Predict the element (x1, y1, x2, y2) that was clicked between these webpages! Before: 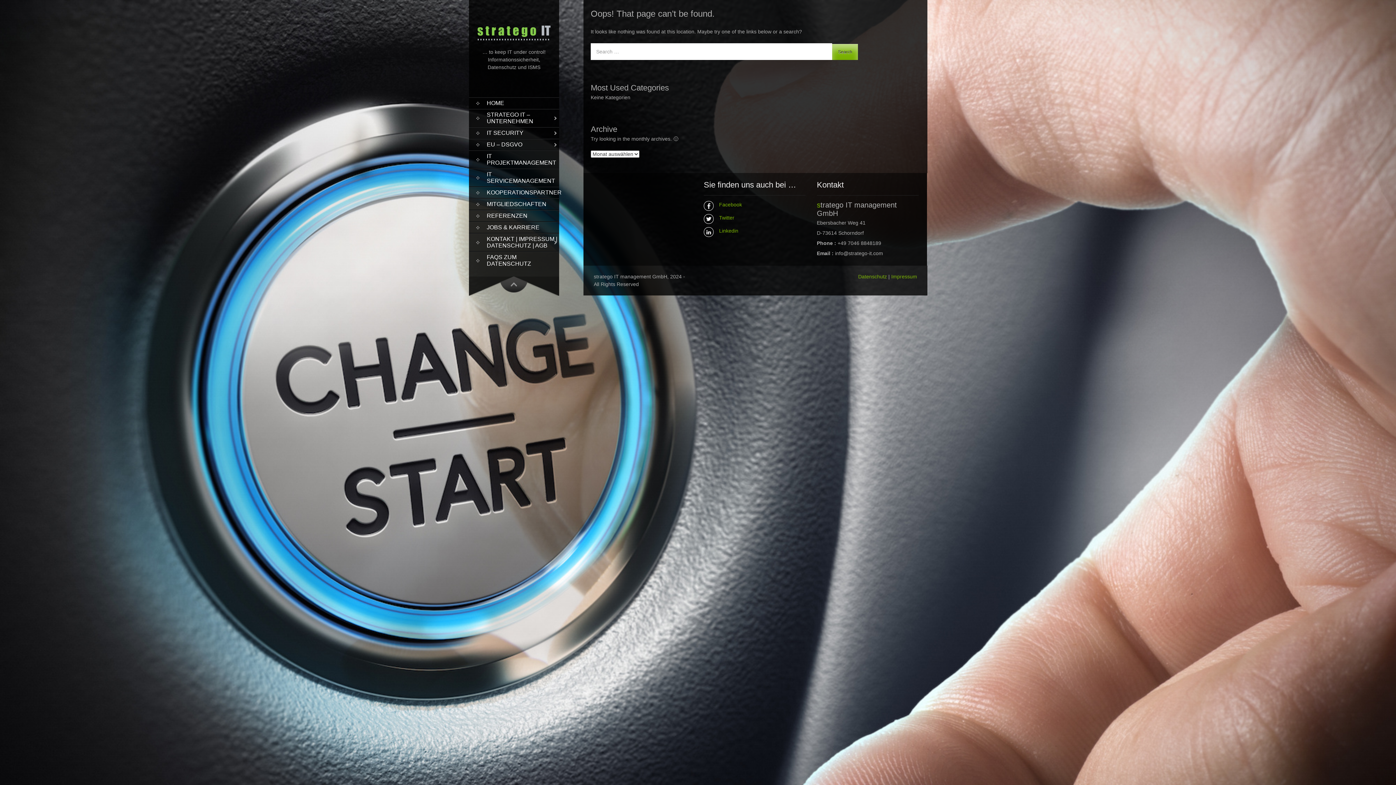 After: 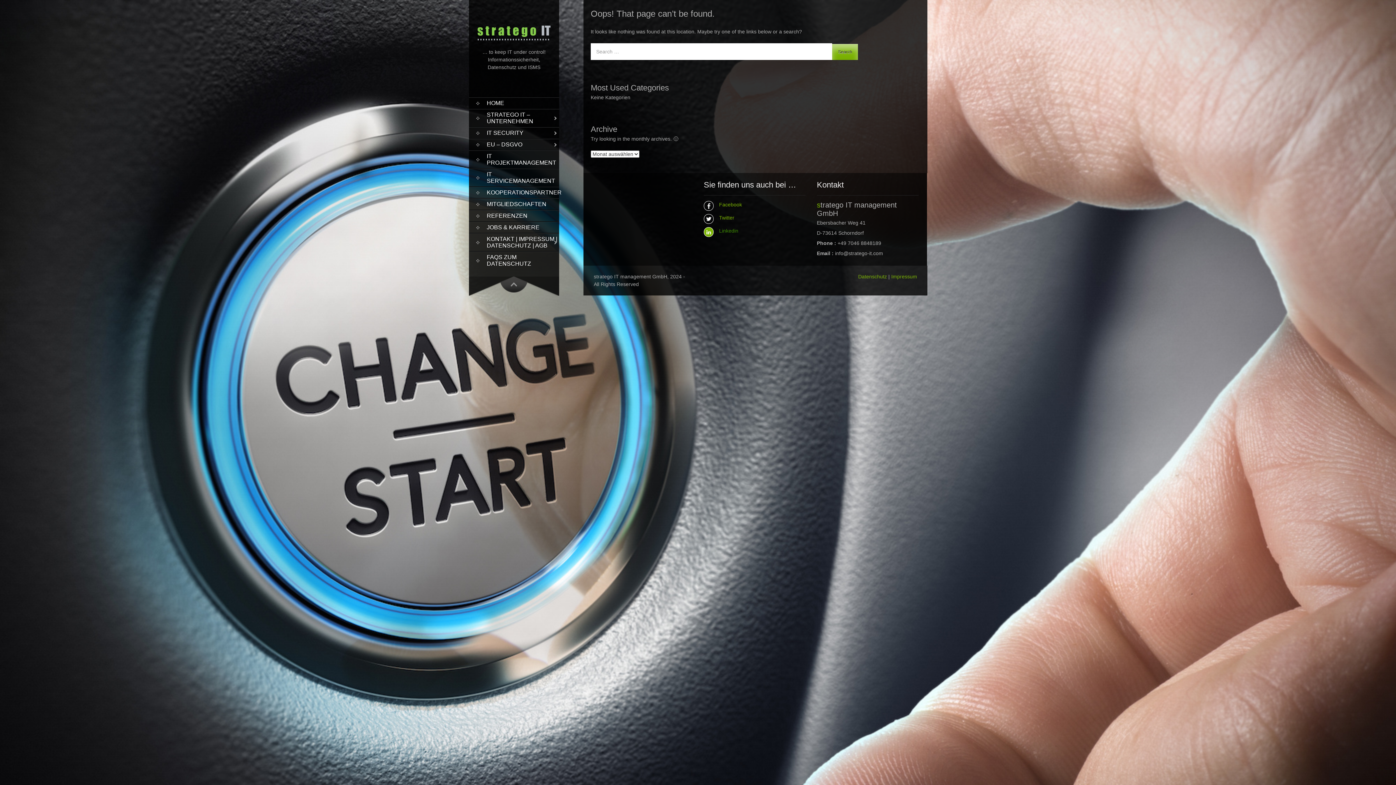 Action: bbox: (704, 227, 805, 234) label: Linkedin